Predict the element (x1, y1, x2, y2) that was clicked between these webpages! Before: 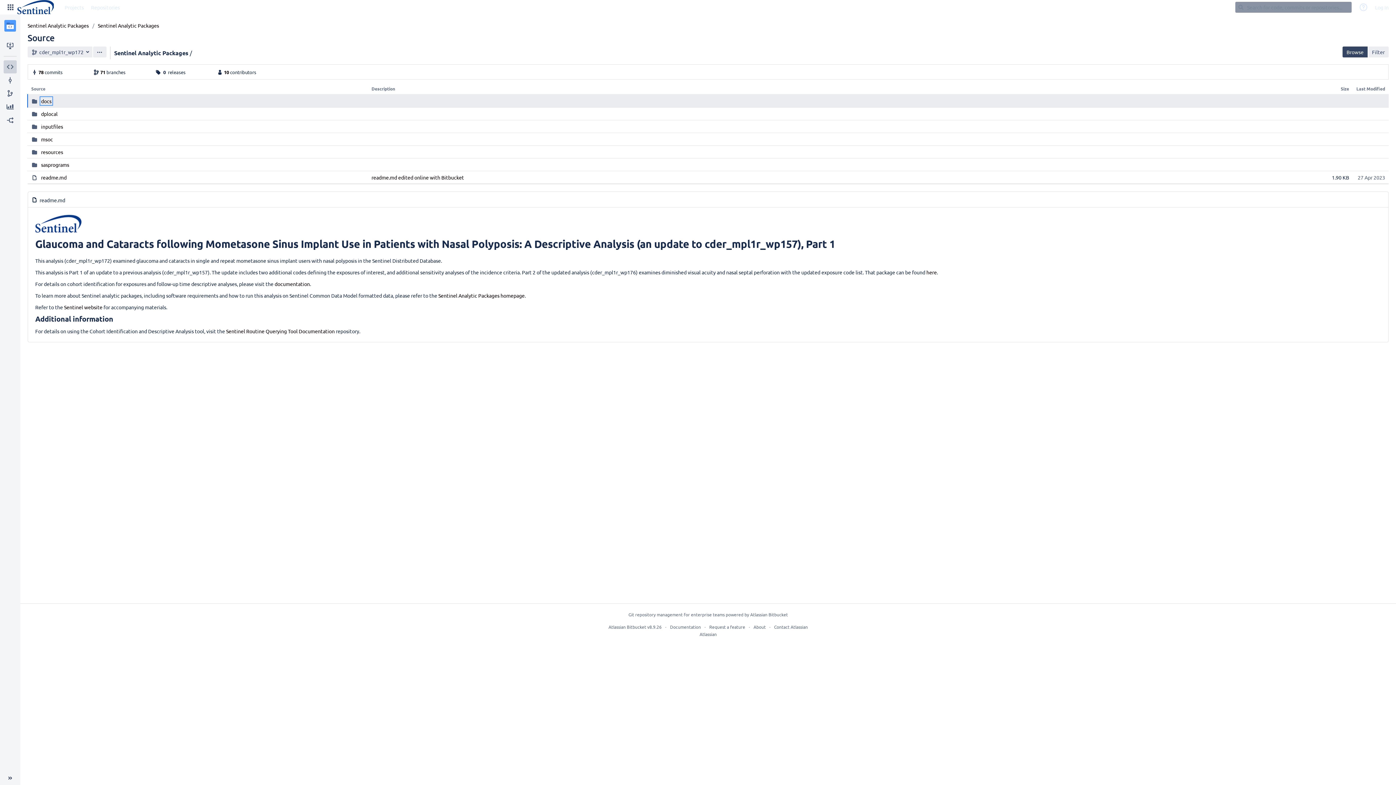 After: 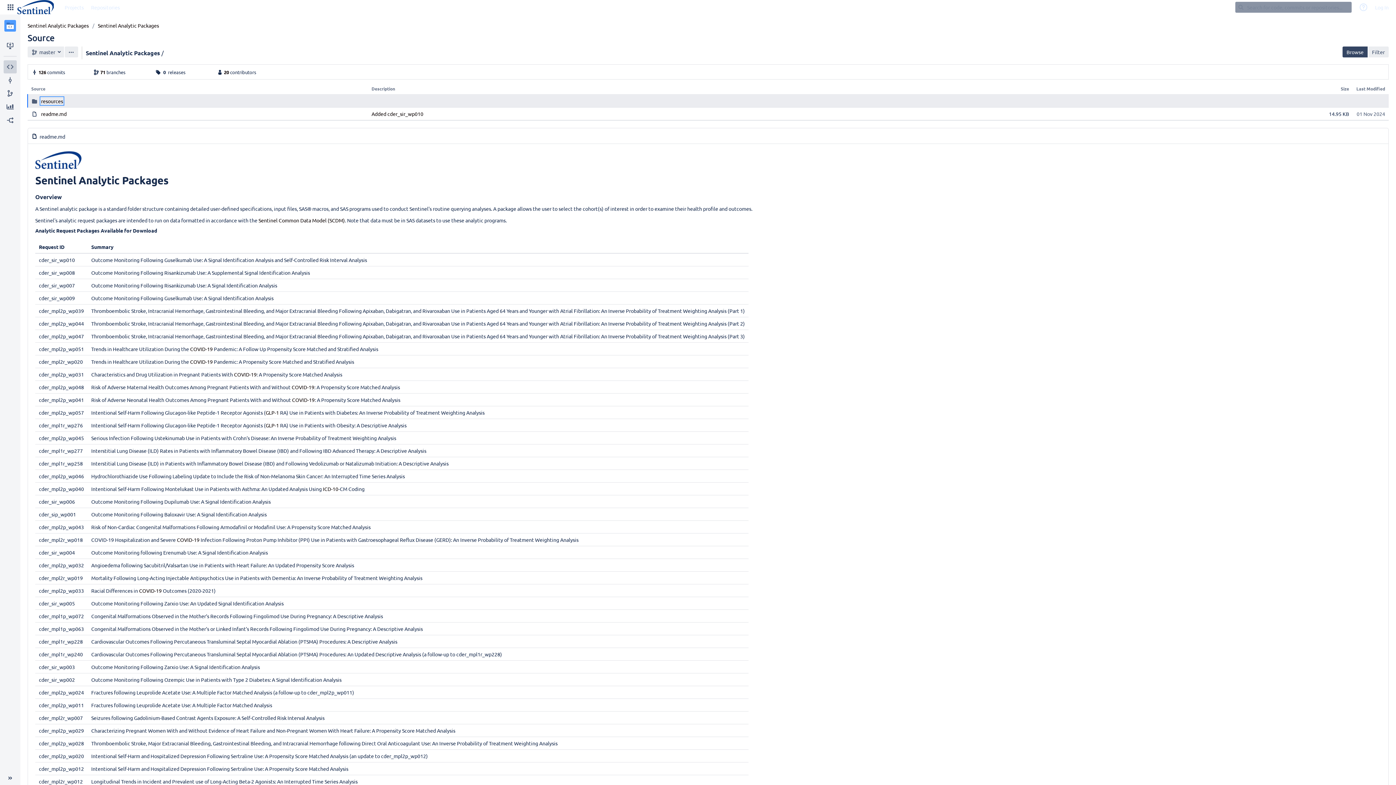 Action: bbox: (97, 22, 159, 28) label: Sentinel Analytic Packages